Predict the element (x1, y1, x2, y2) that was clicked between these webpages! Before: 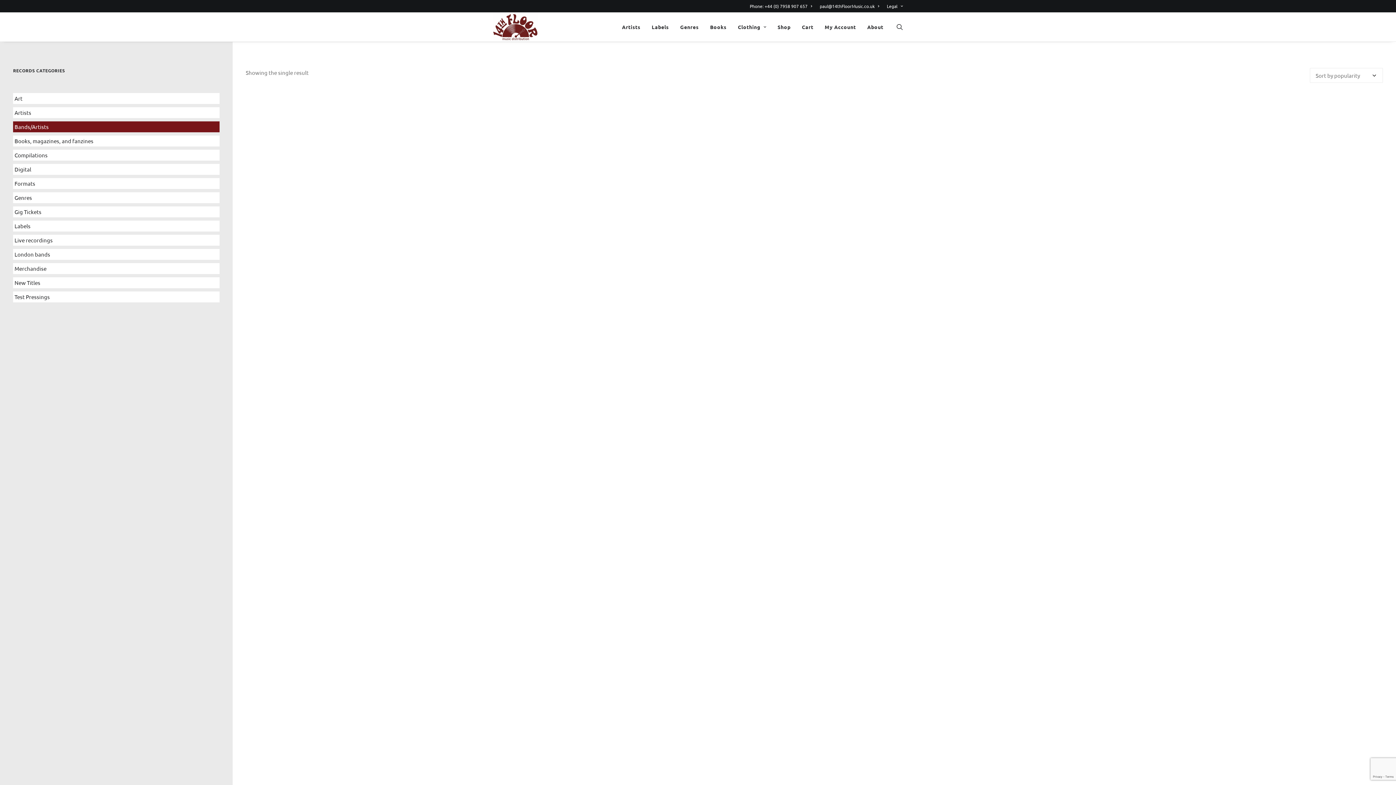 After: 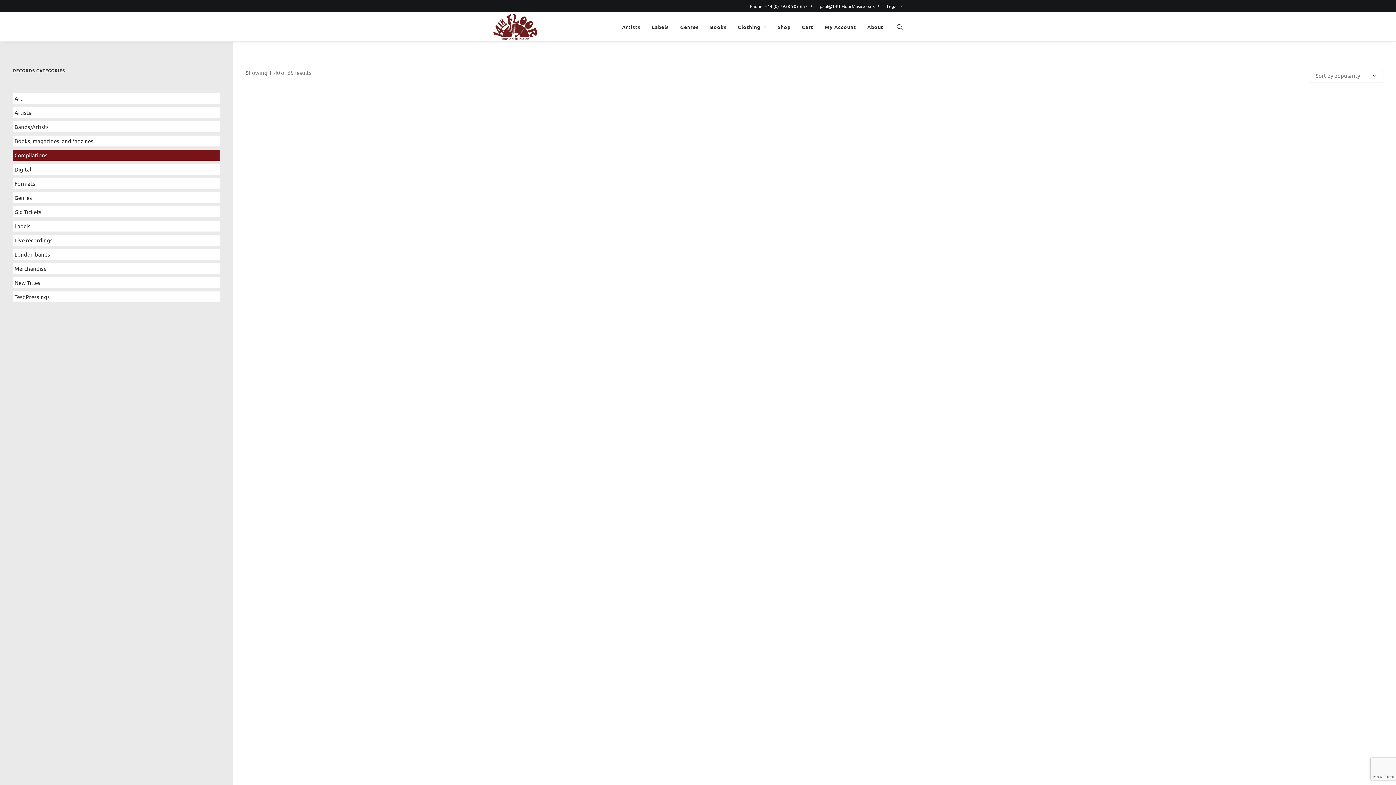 Action: label: Compilations bbox: (13, 149, 219, 160)